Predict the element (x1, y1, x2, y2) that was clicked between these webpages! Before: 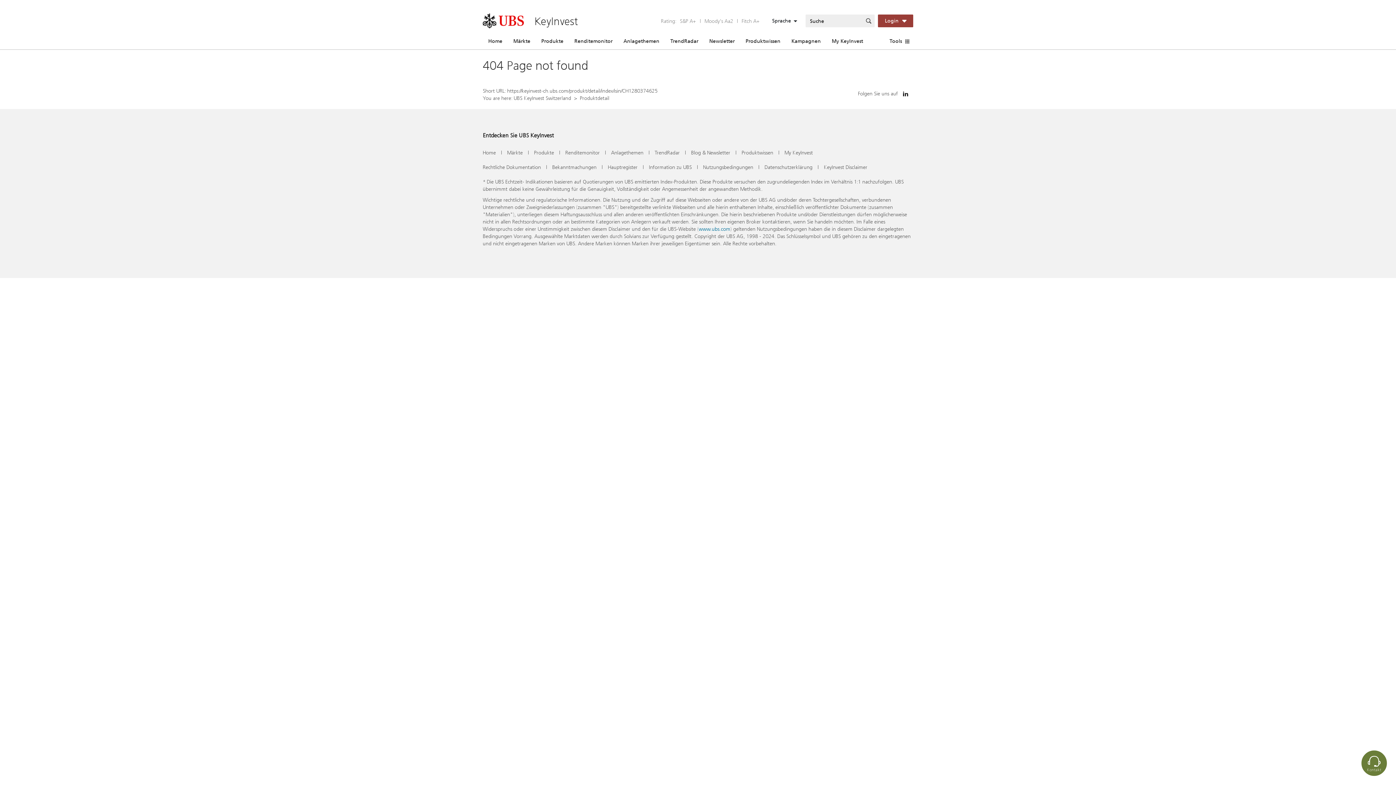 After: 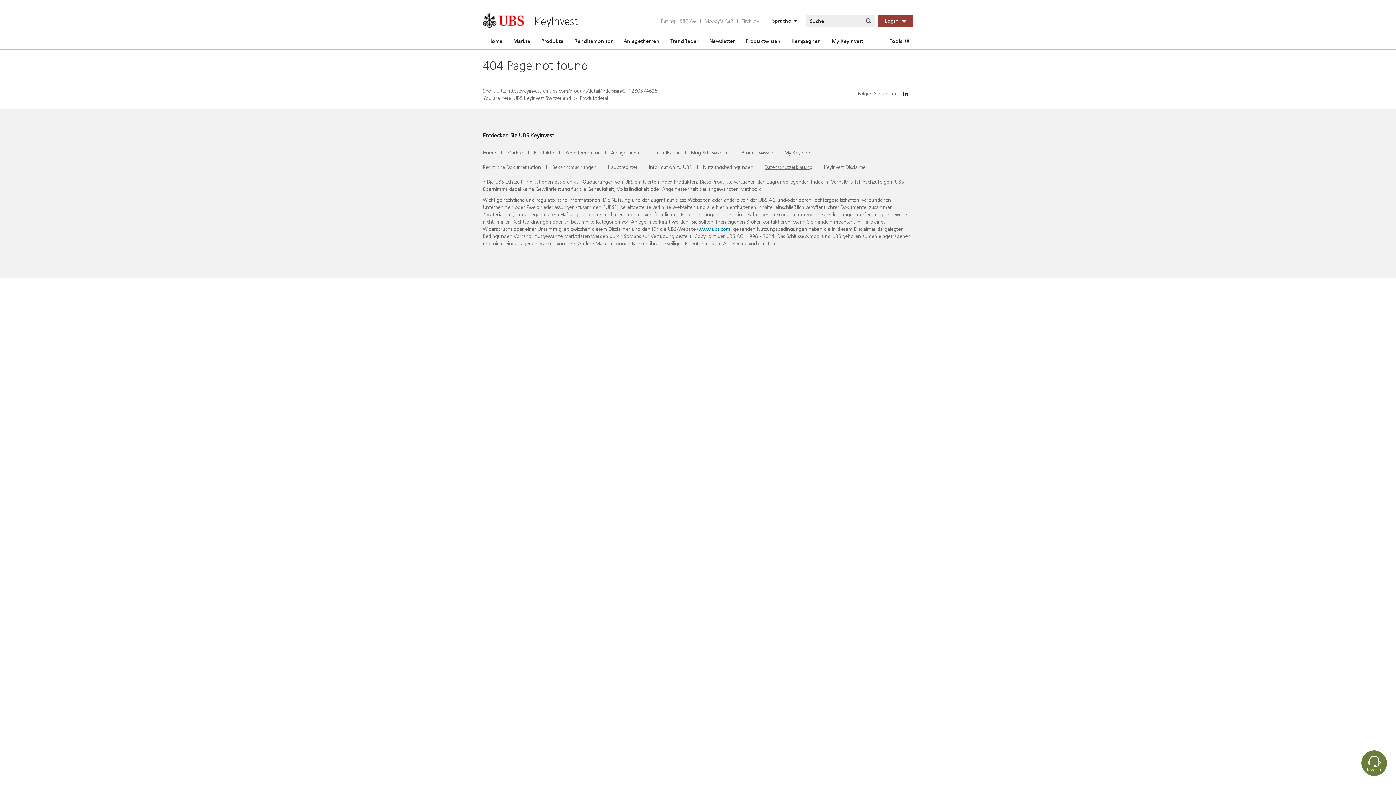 Action: label: Datenschutzerklärung bbox: (764, 163, 812, 170)